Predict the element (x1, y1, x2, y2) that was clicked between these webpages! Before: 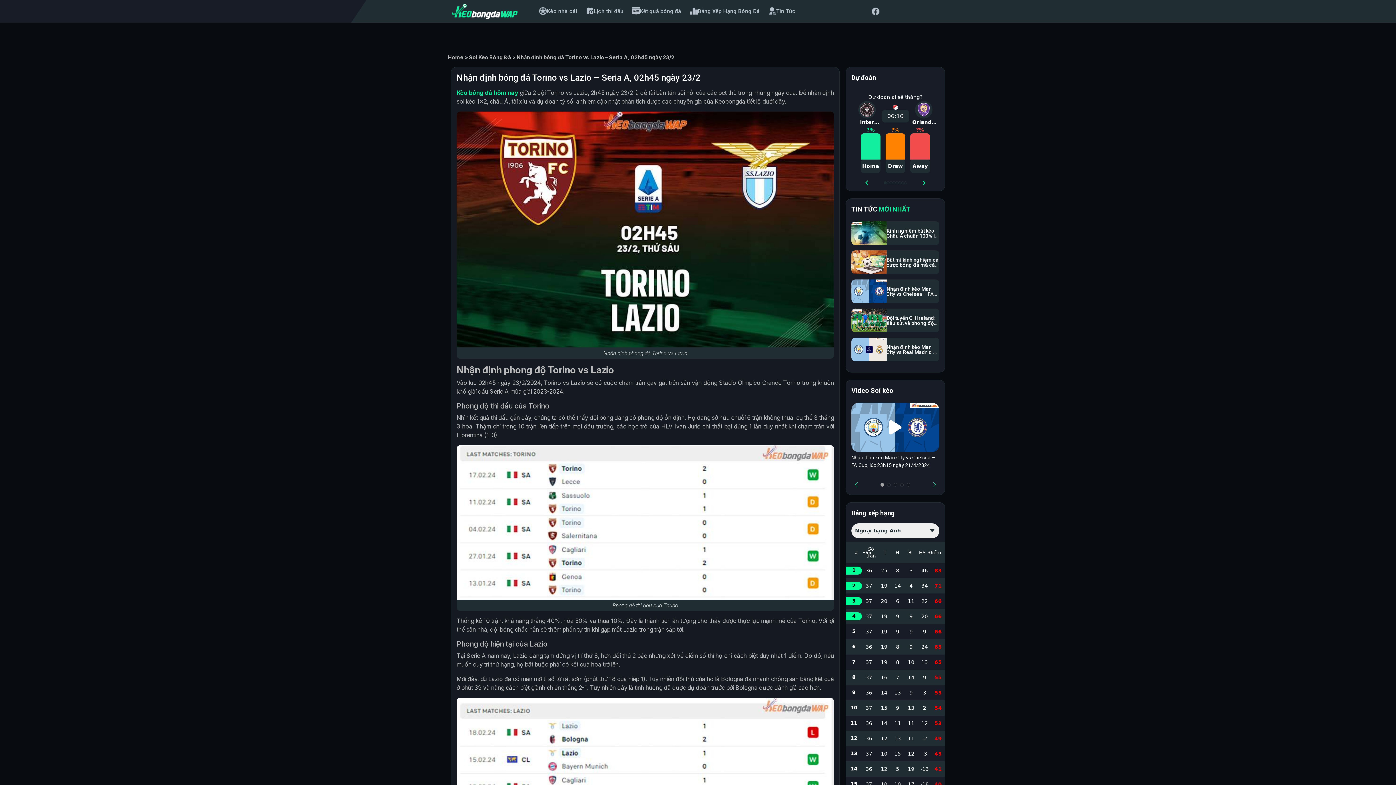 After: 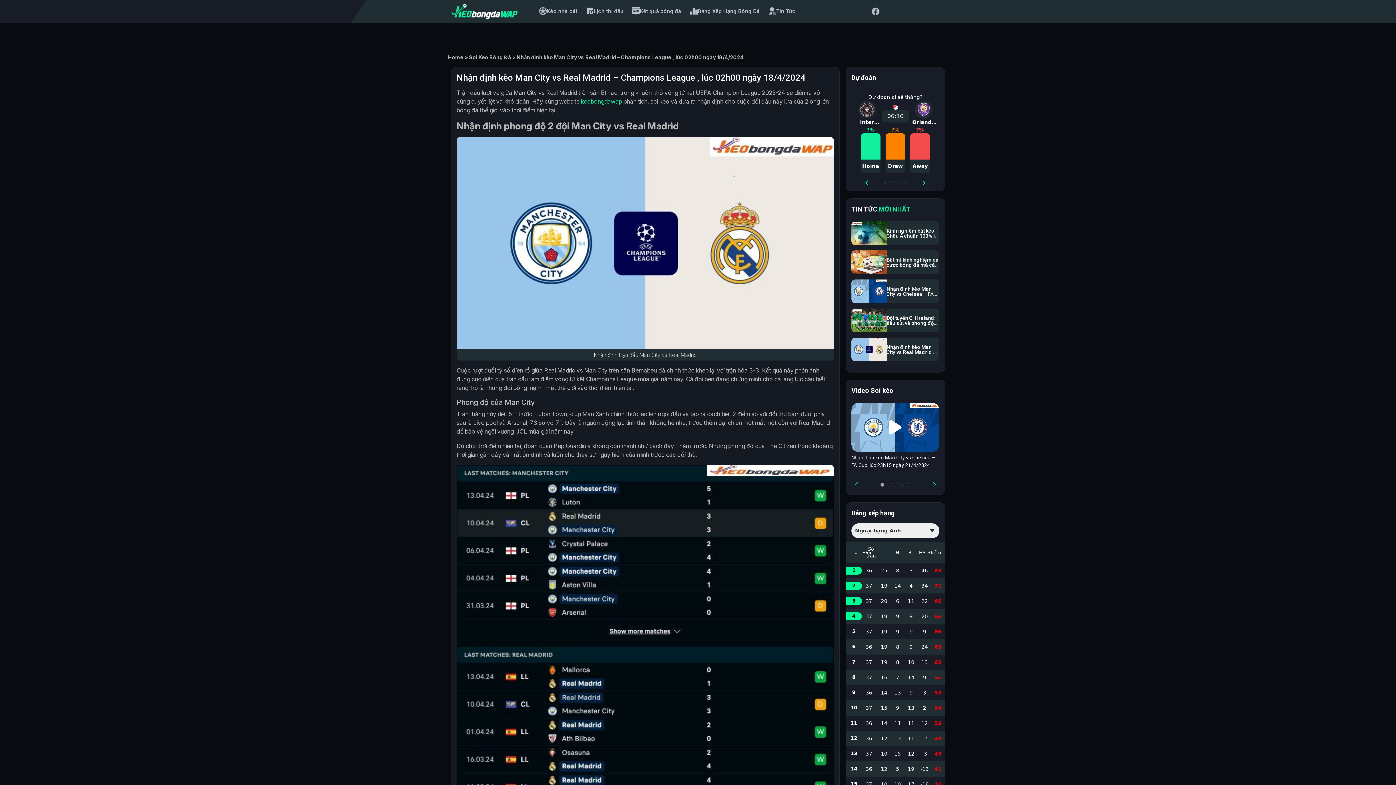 Action: bbox: (851, 337, 939, 361) label: Nhận định kèo Man City vs Real Madrid – Champions League , lúc 02h00 ngày 18/4/2024